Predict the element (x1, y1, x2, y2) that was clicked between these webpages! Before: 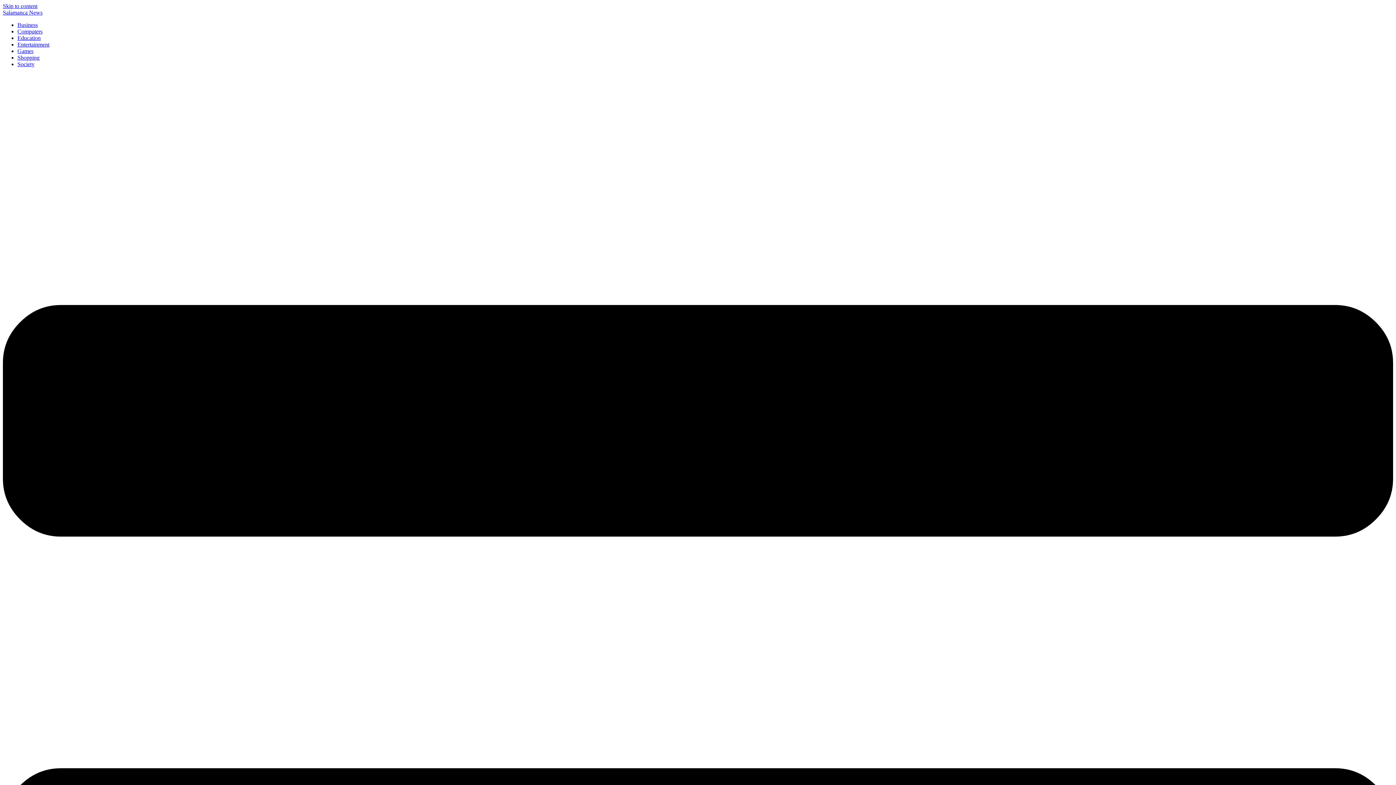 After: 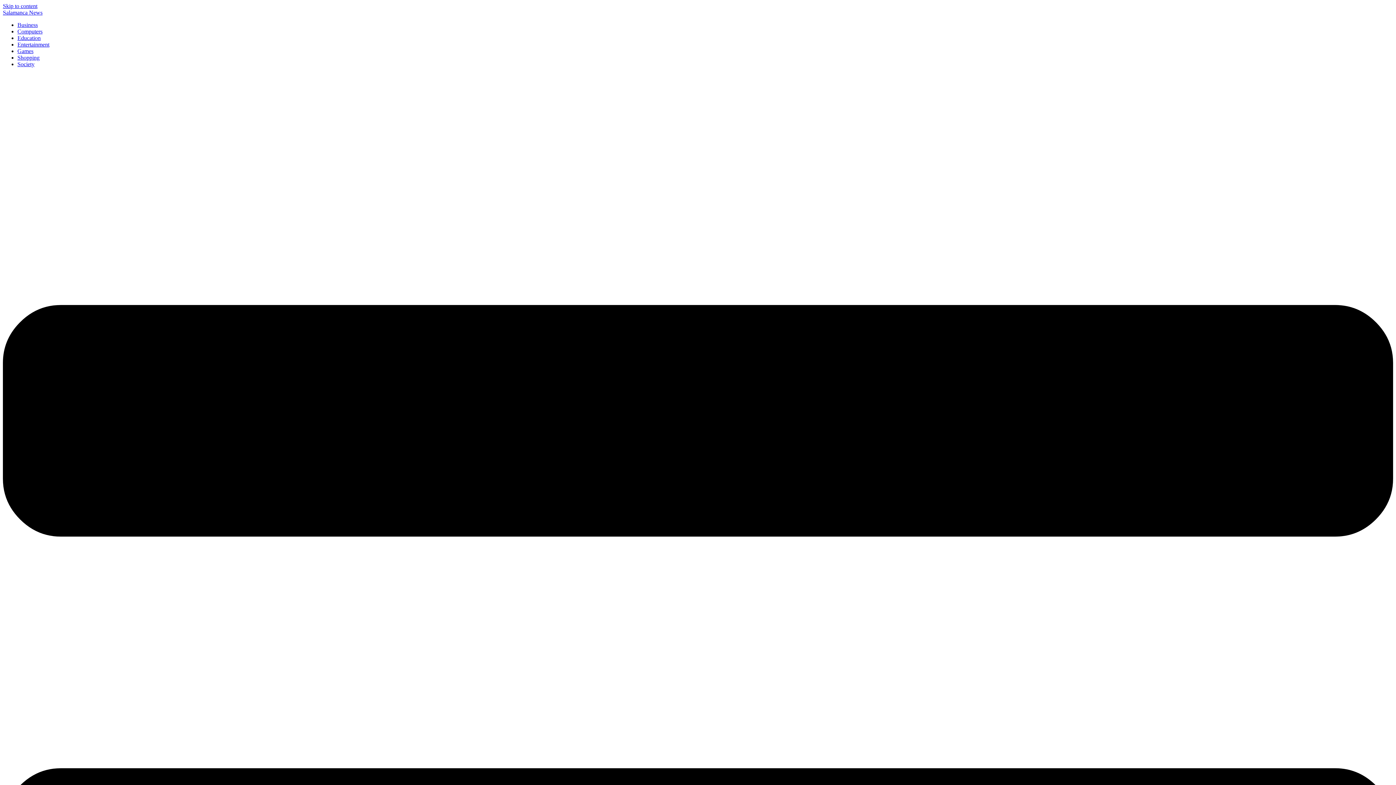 Action: bbox: (17, 61, 34, 67) label: Society